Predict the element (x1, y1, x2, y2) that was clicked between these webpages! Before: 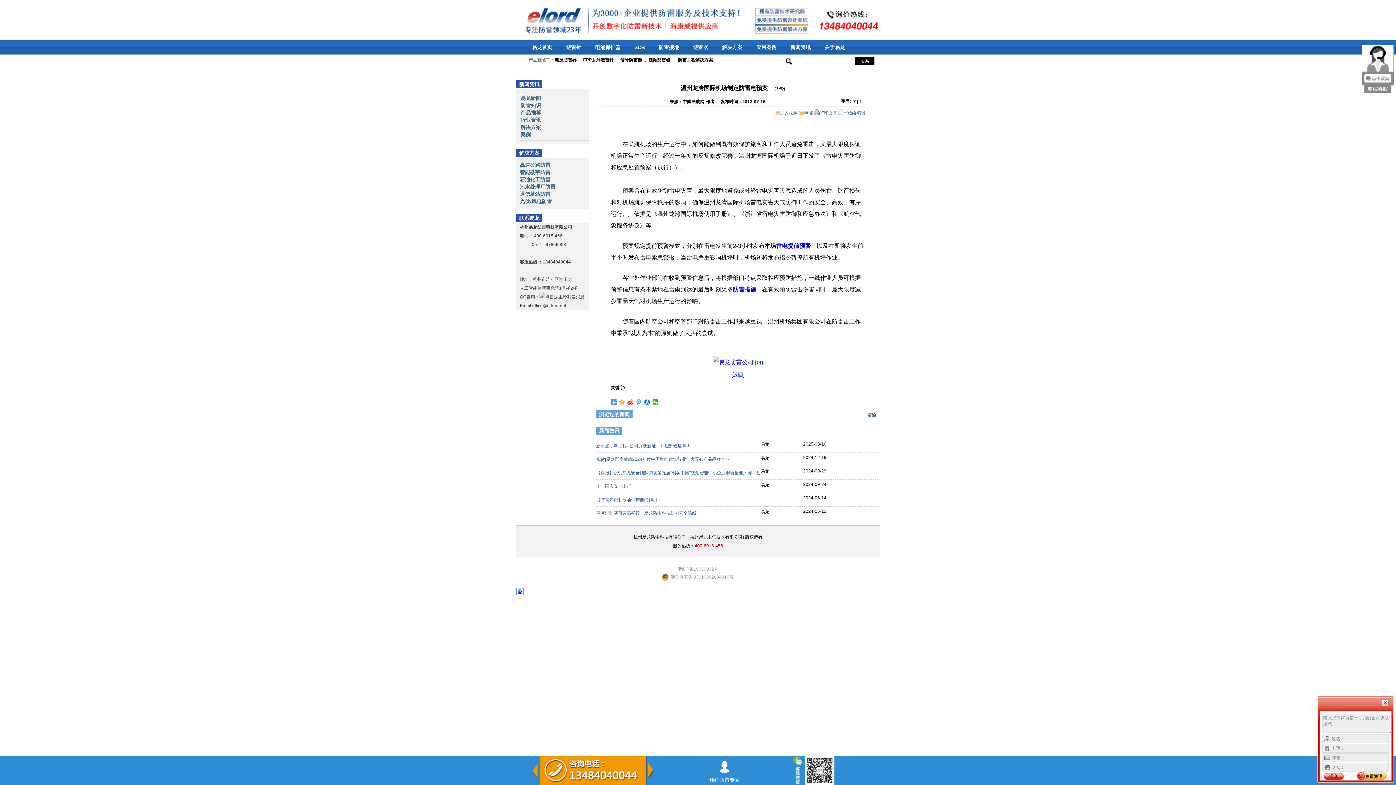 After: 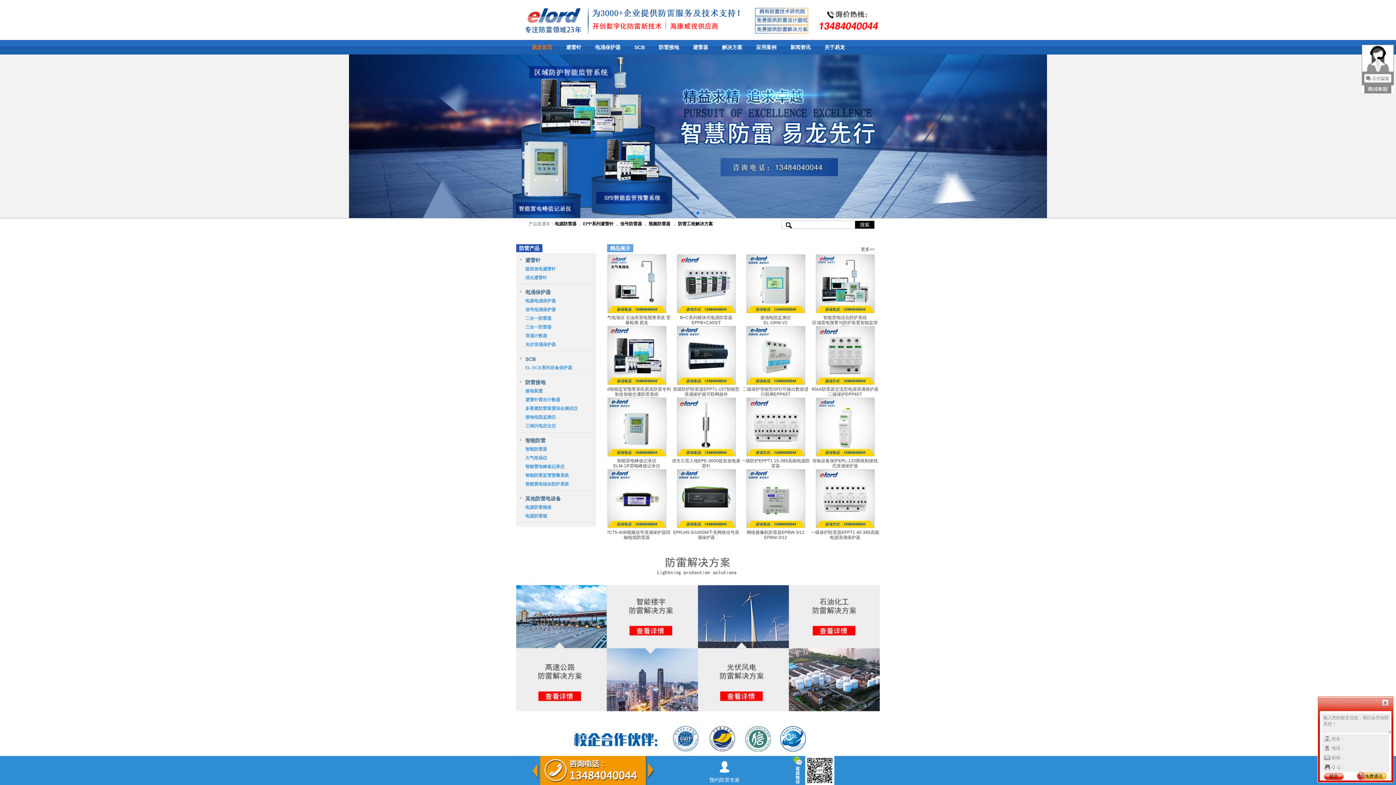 Action: bbox: (713, 359, 763, 365)